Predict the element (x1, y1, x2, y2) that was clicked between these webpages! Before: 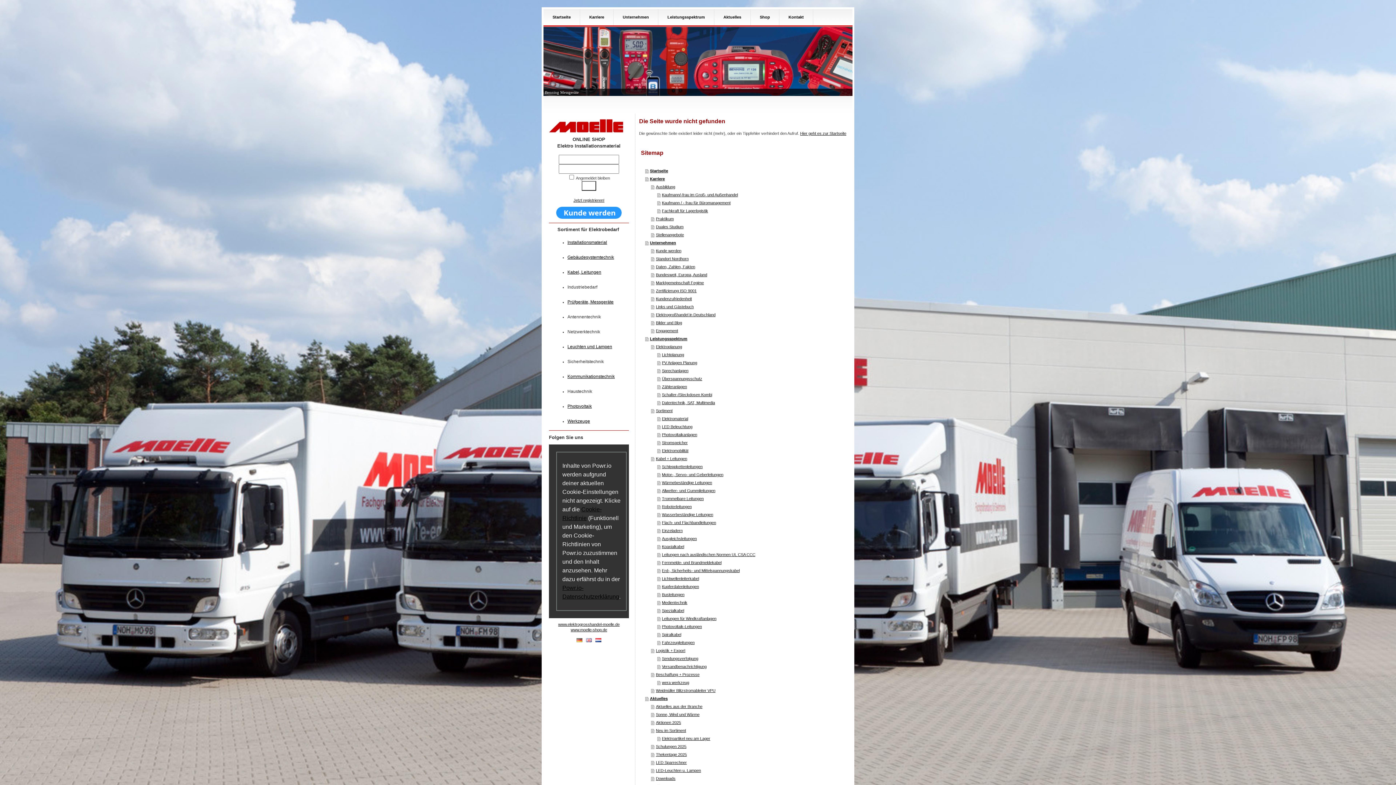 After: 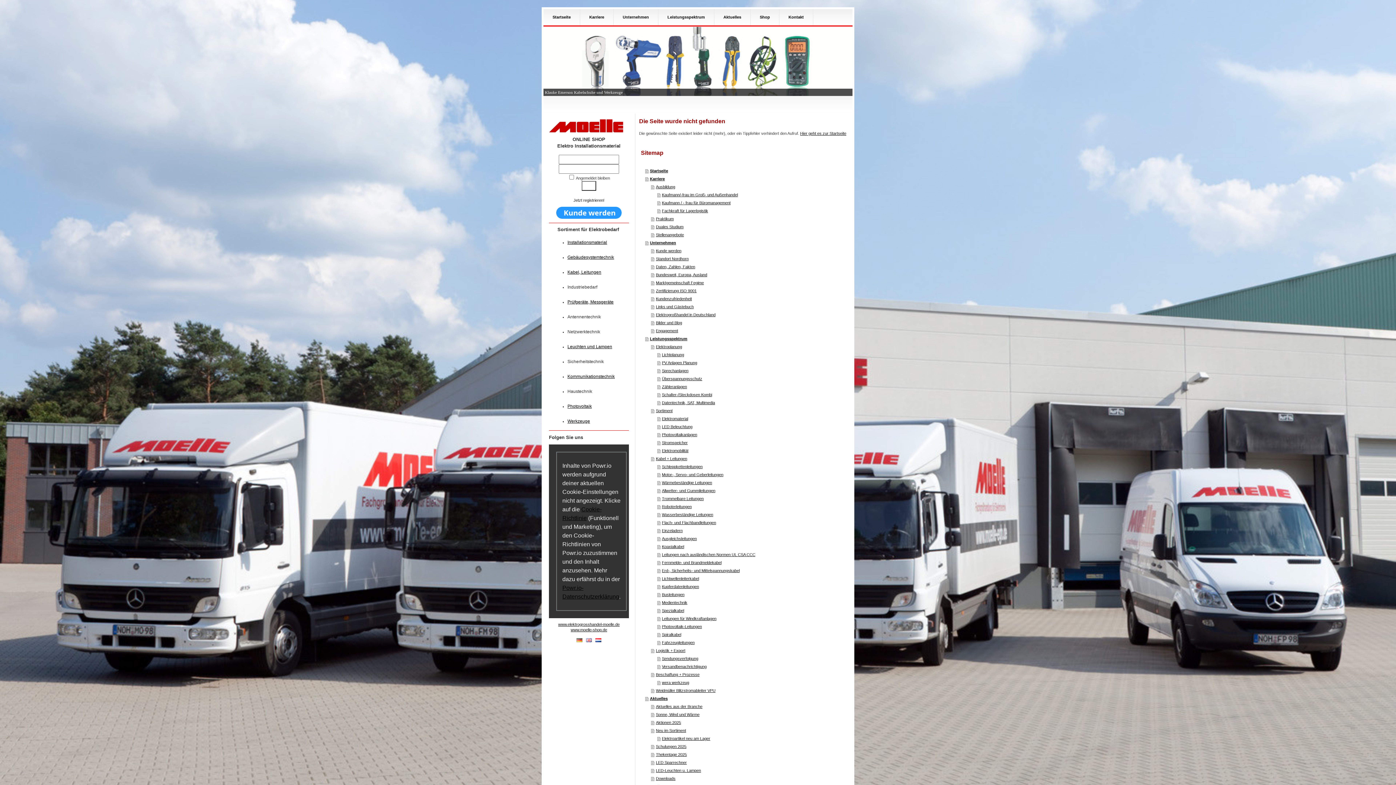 Action: bbox: (573, 198, 604, 202) label: Jetzt registrieren!